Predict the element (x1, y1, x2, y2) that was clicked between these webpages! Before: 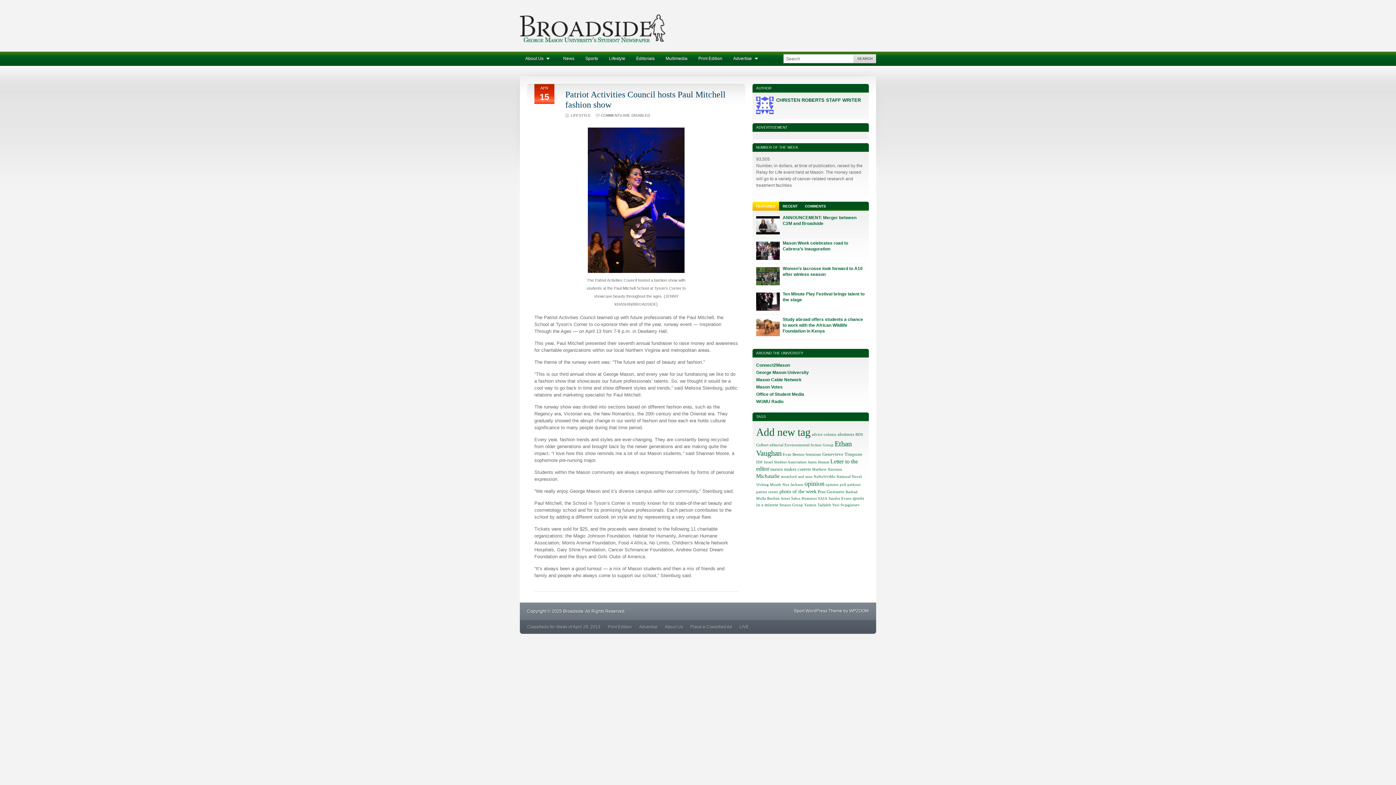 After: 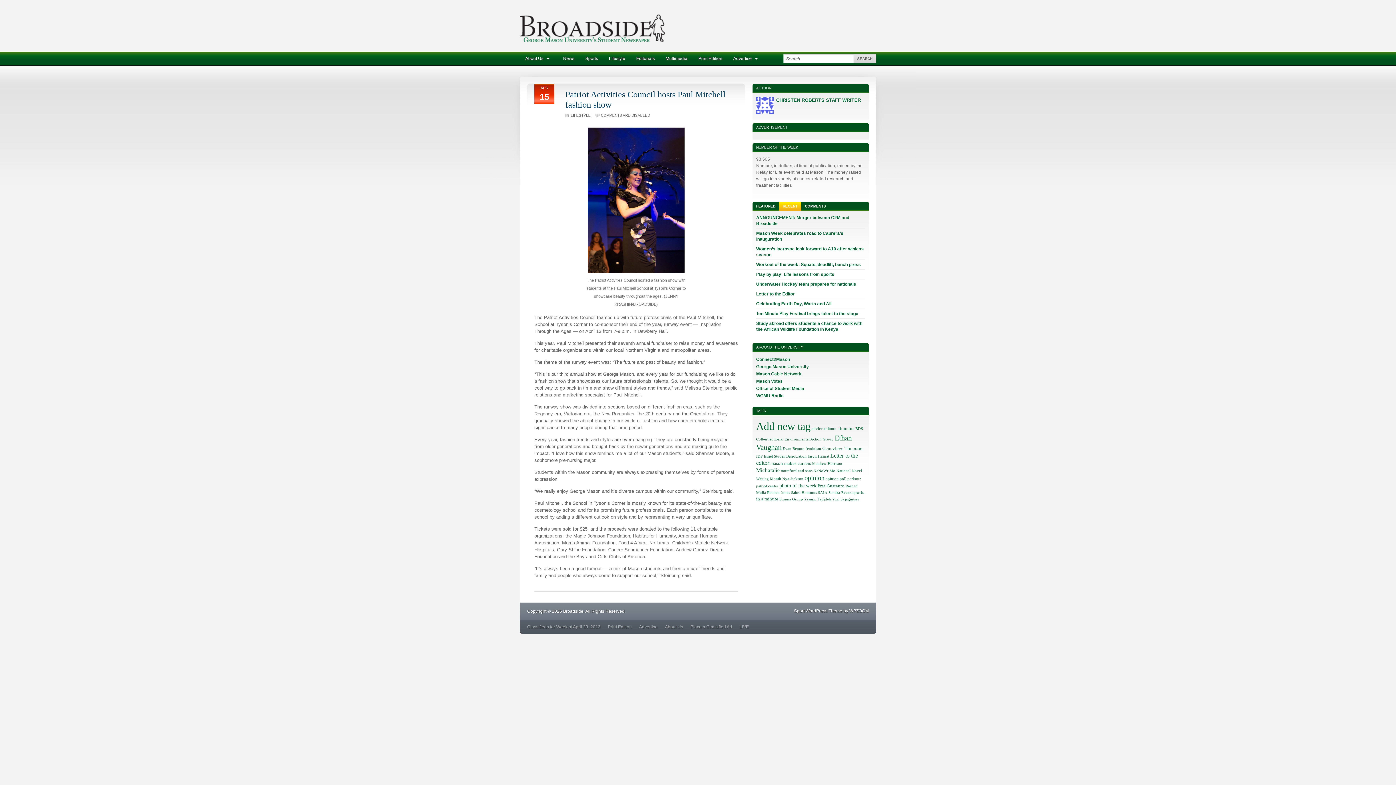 Action: label: RECENT bbox: (779, 201, 801, 210)